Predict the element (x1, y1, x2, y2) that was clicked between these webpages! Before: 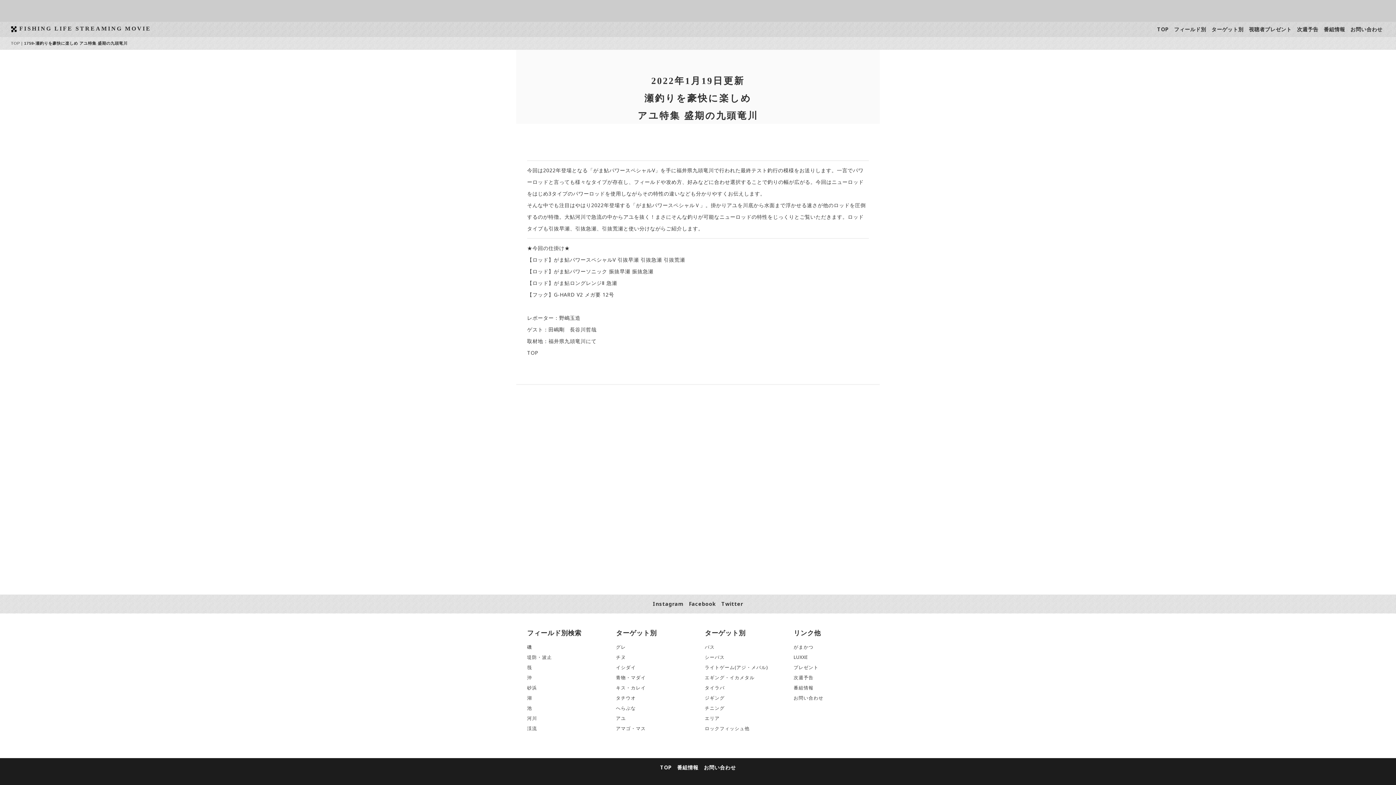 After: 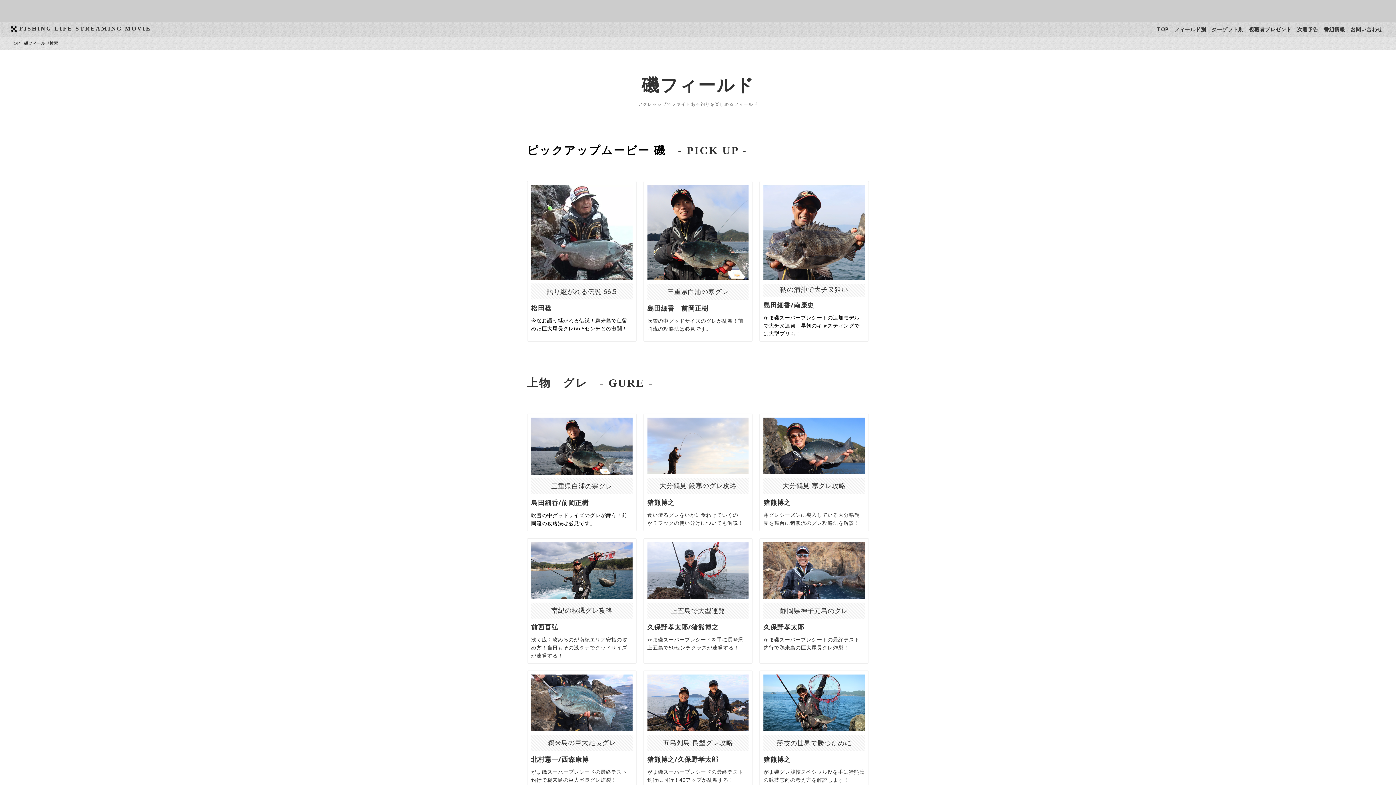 Action: bbox: (527, 644, 532, 650) label: 磯